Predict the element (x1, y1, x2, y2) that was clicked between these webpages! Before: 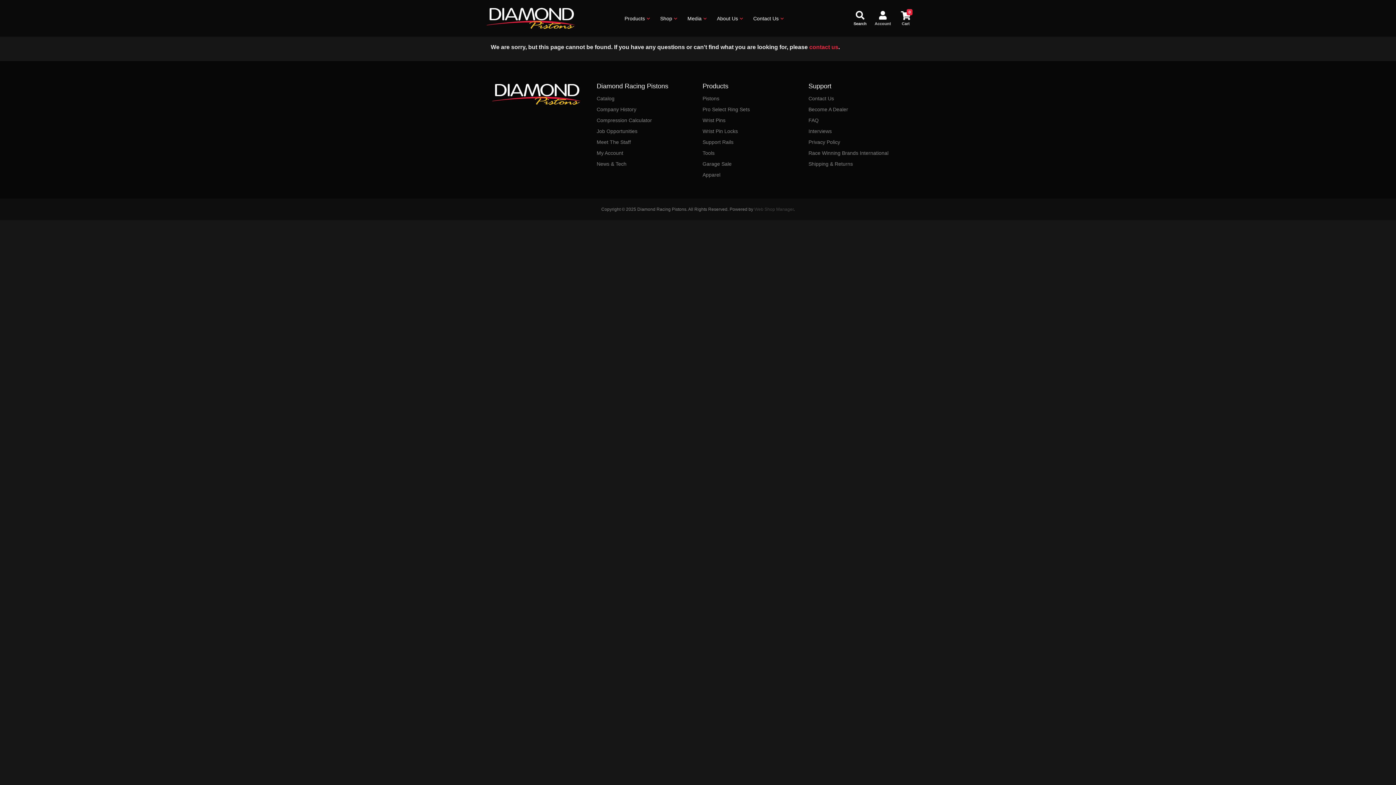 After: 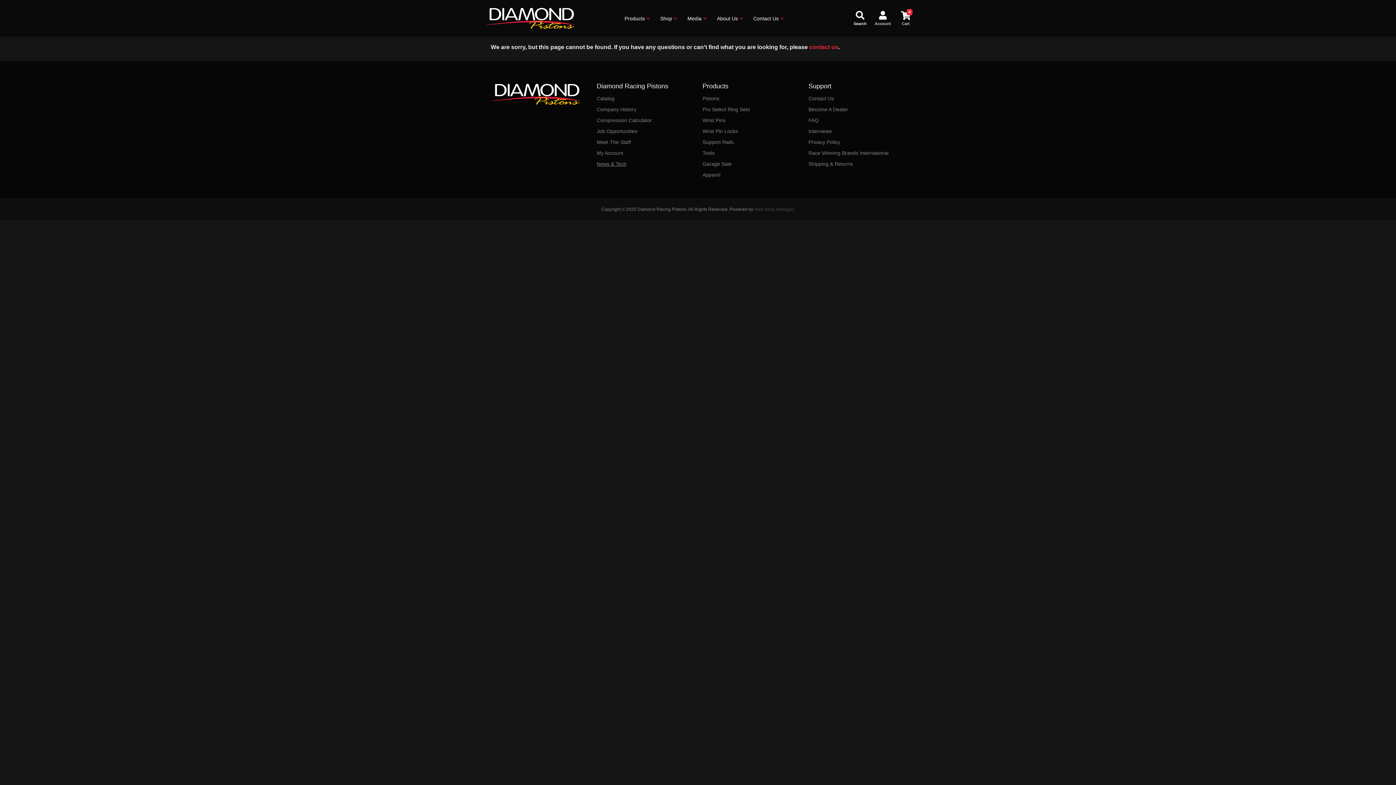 Action: bbox: (596, 158, 632, 169) label: News & Tech